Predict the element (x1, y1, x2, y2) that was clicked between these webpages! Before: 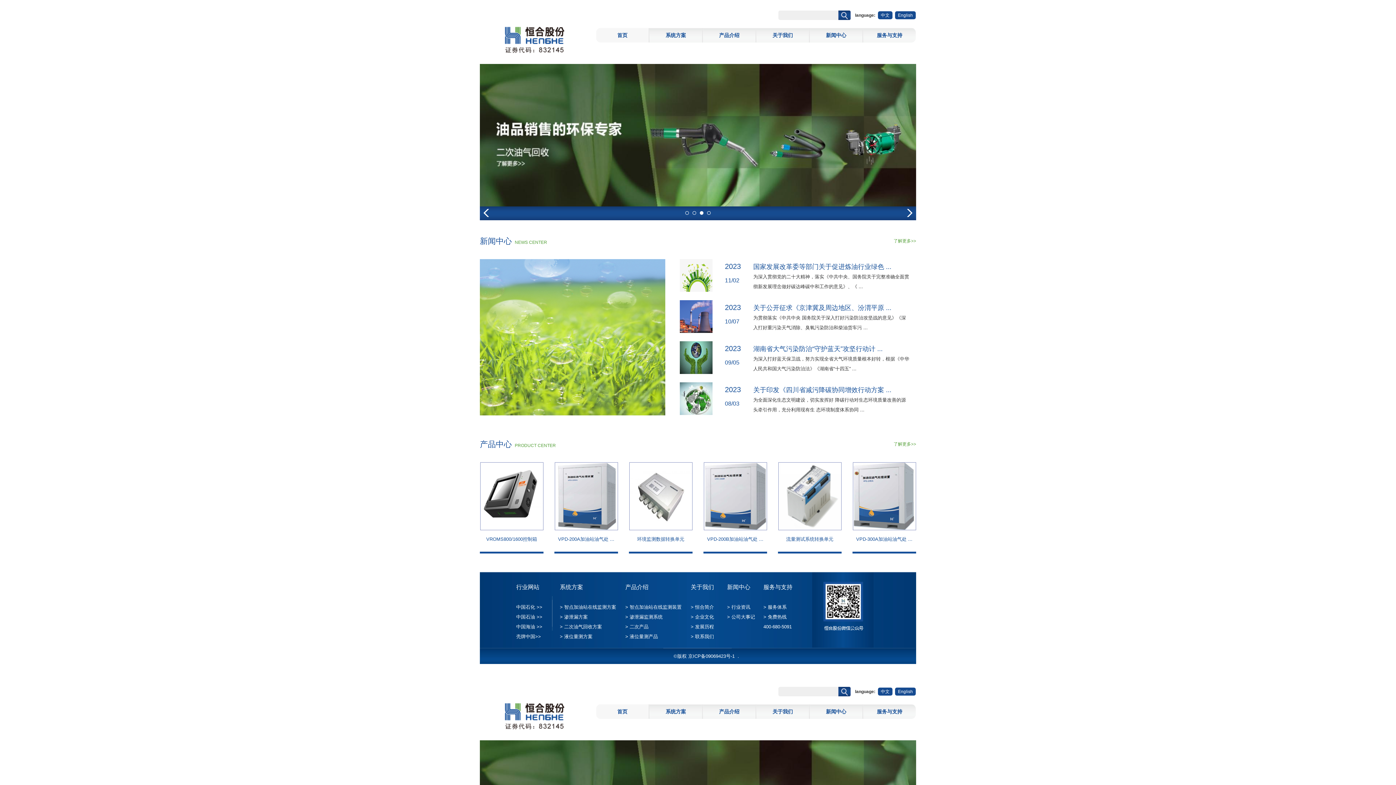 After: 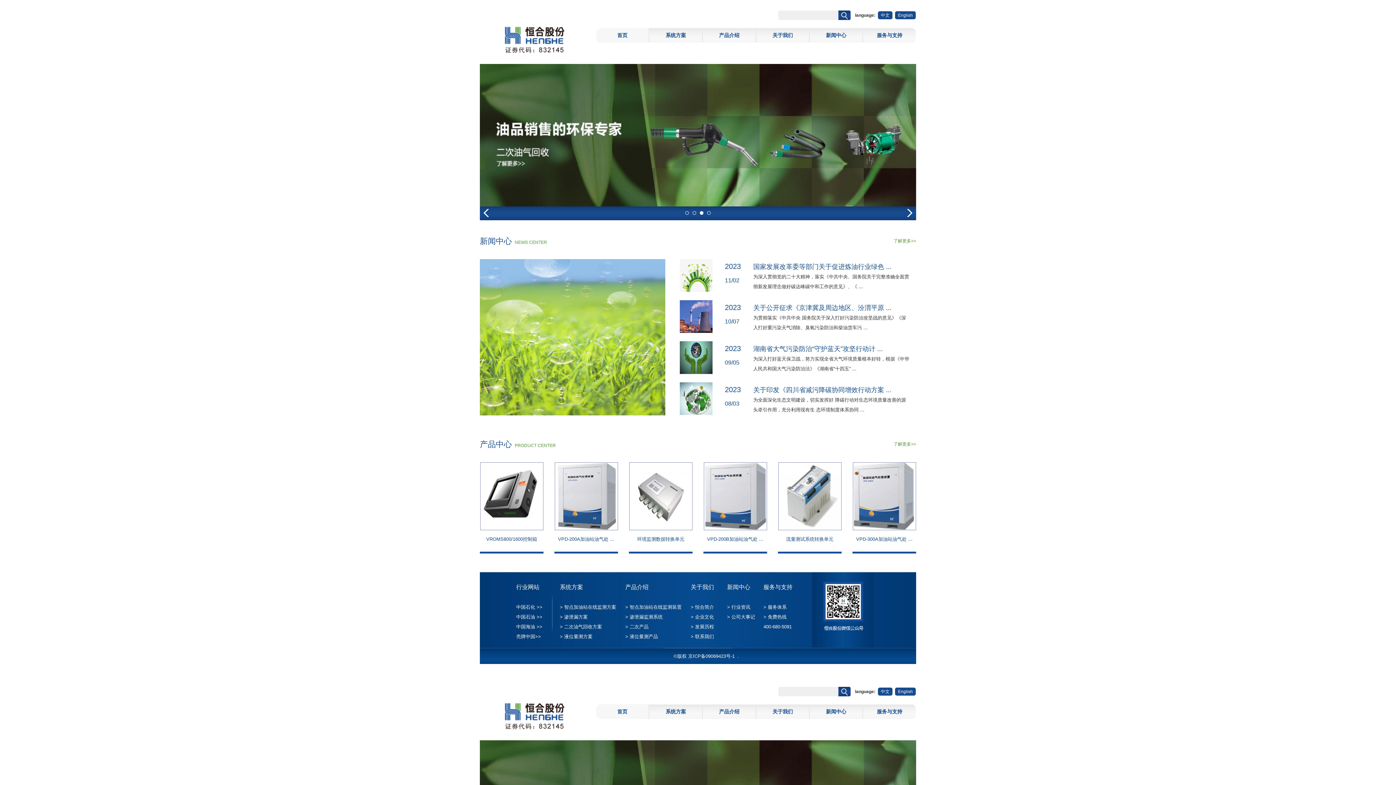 Action: bbox: (695, 614, 714, 620) label: 企业文化